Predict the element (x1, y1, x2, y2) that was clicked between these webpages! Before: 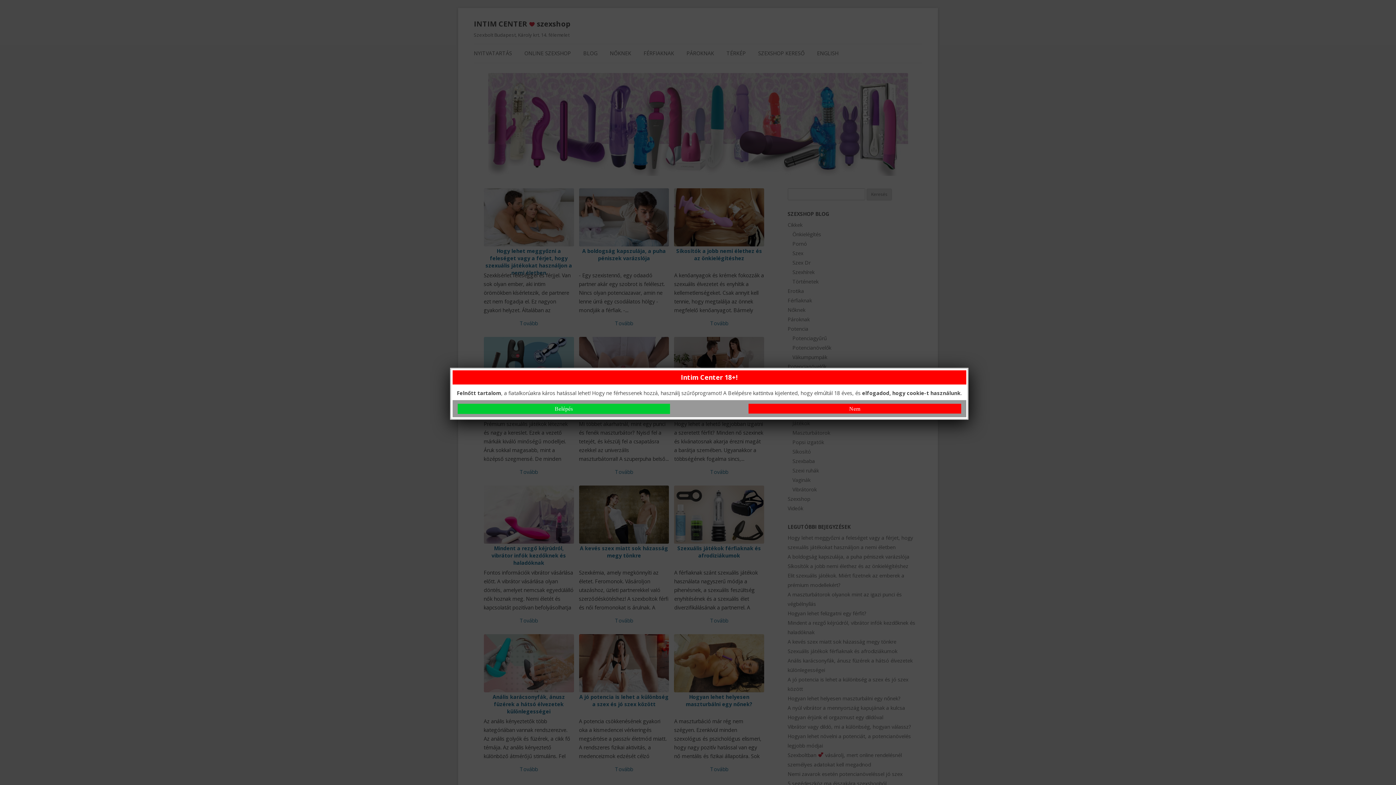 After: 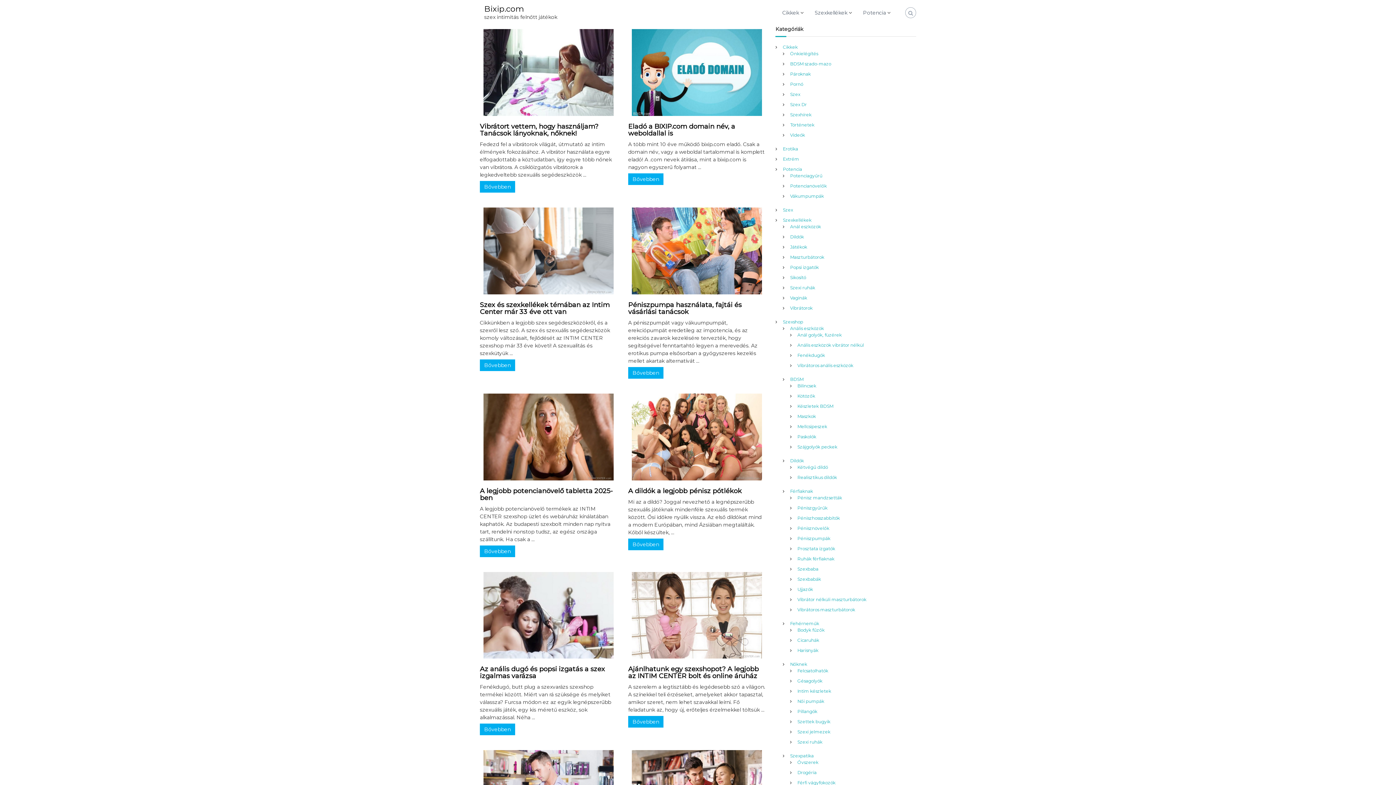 Action: label: Nem bbox: (748, 404, 961, 414)